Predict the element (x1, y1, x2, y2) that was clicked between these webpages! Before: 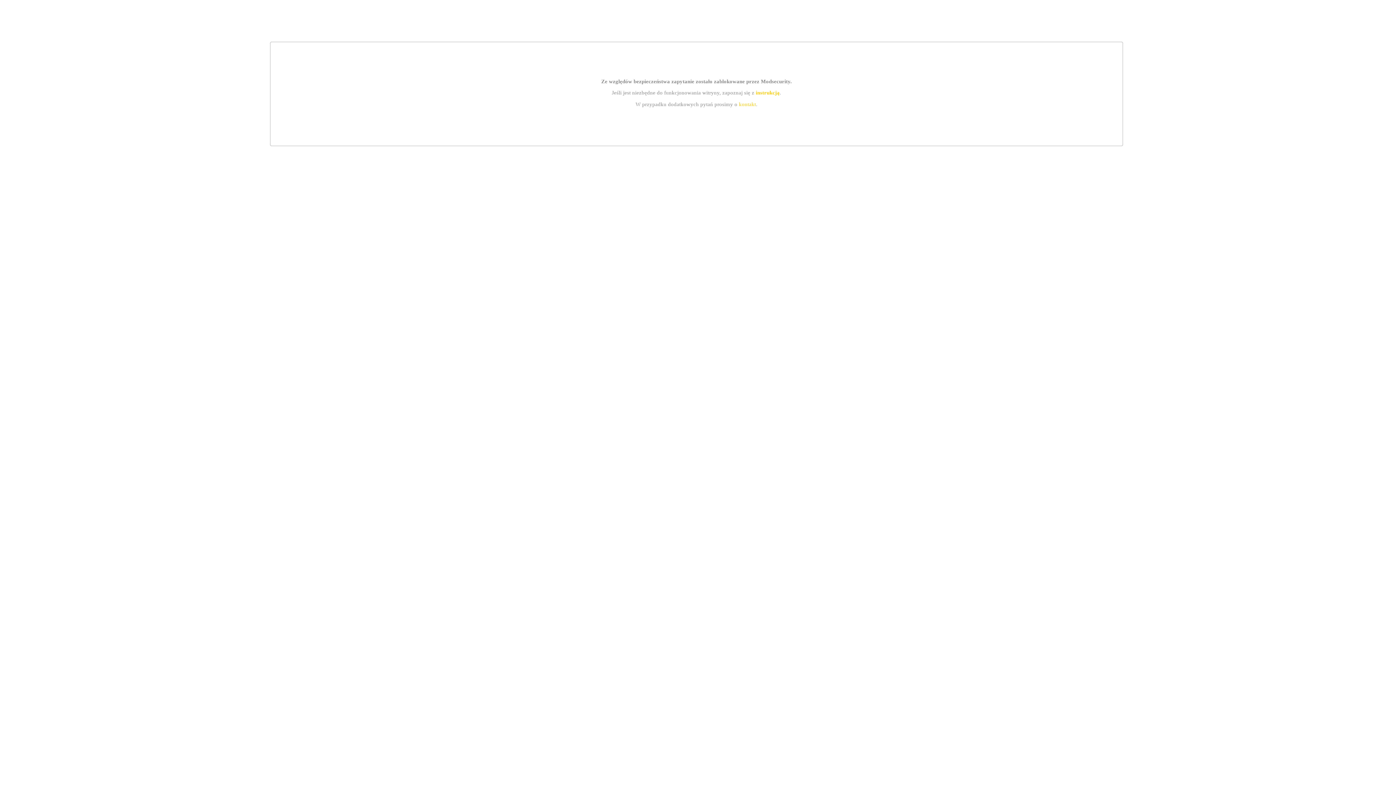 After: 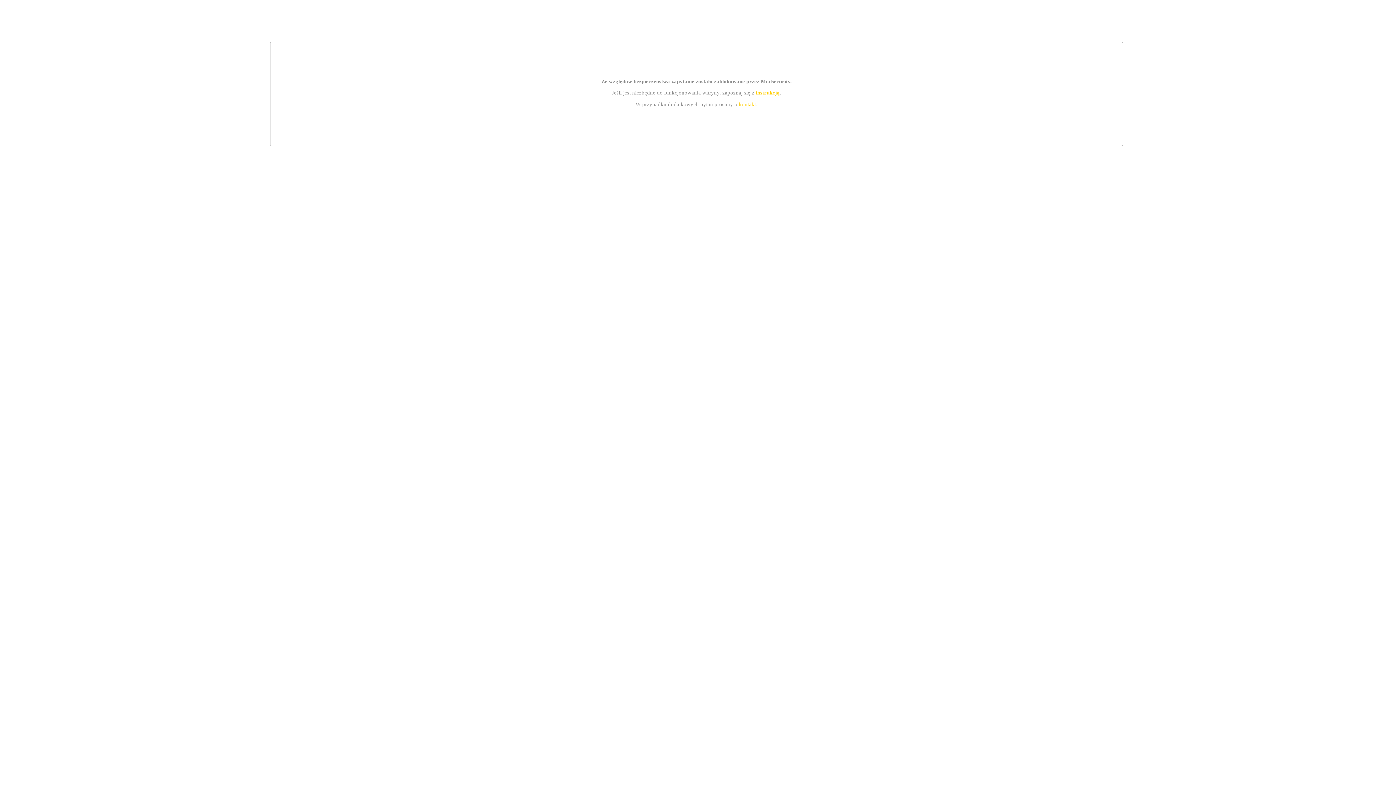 Action: label: kontakt bbox: (739, 101, 756, 107)